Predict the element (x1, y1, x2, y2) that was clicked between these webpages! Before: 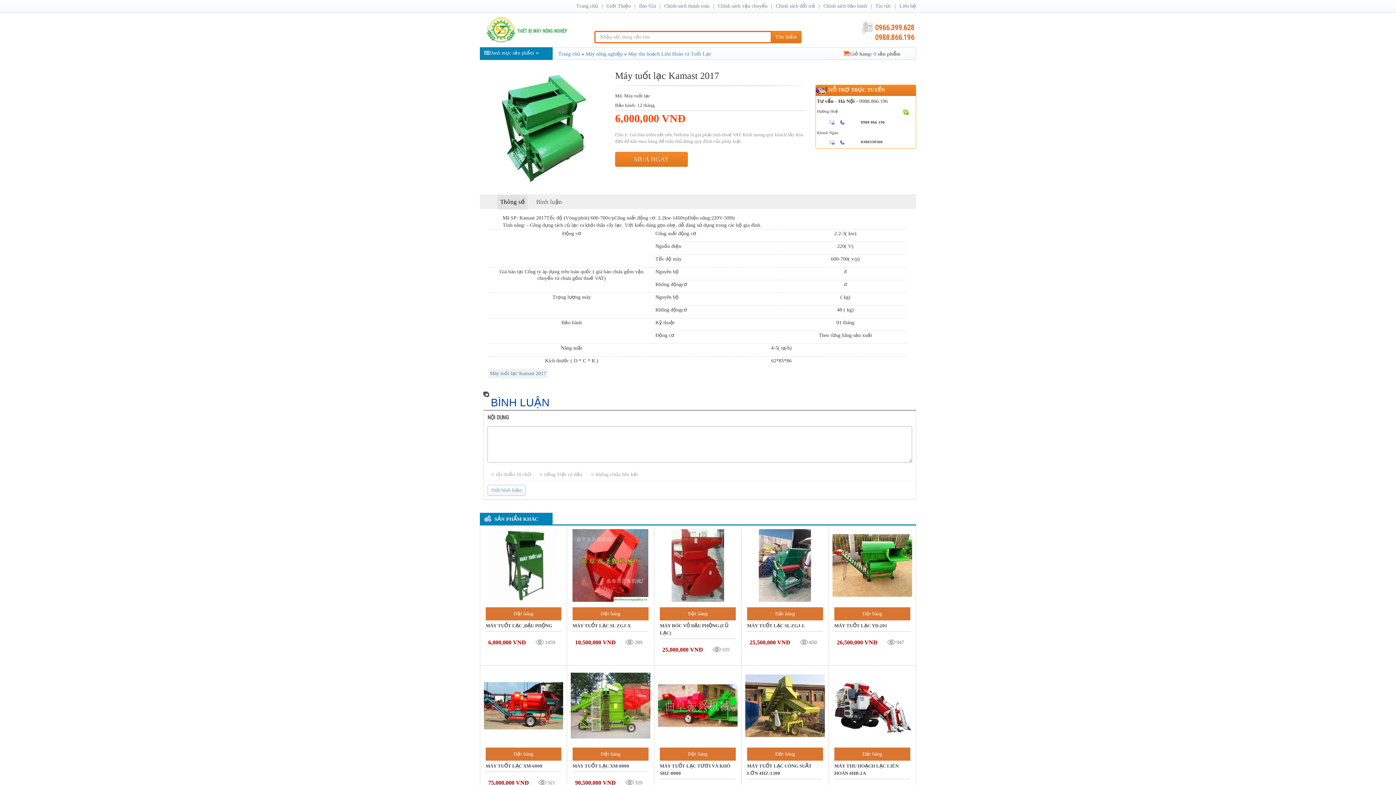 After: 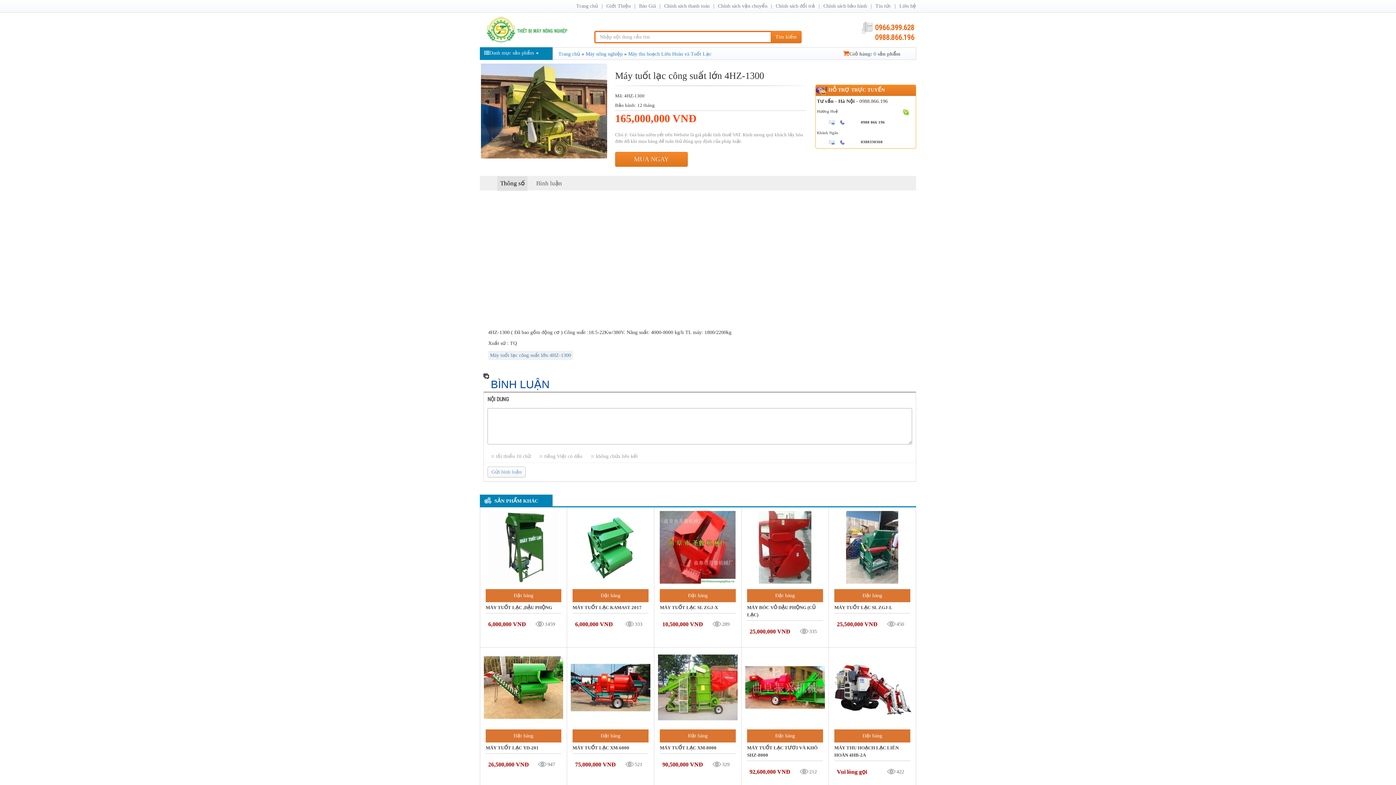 Action: bbox: (747, 762, 823, 777) label: MÁY TUỐT LẠC CÔNG SUẤT LỚN 4HZ-1300